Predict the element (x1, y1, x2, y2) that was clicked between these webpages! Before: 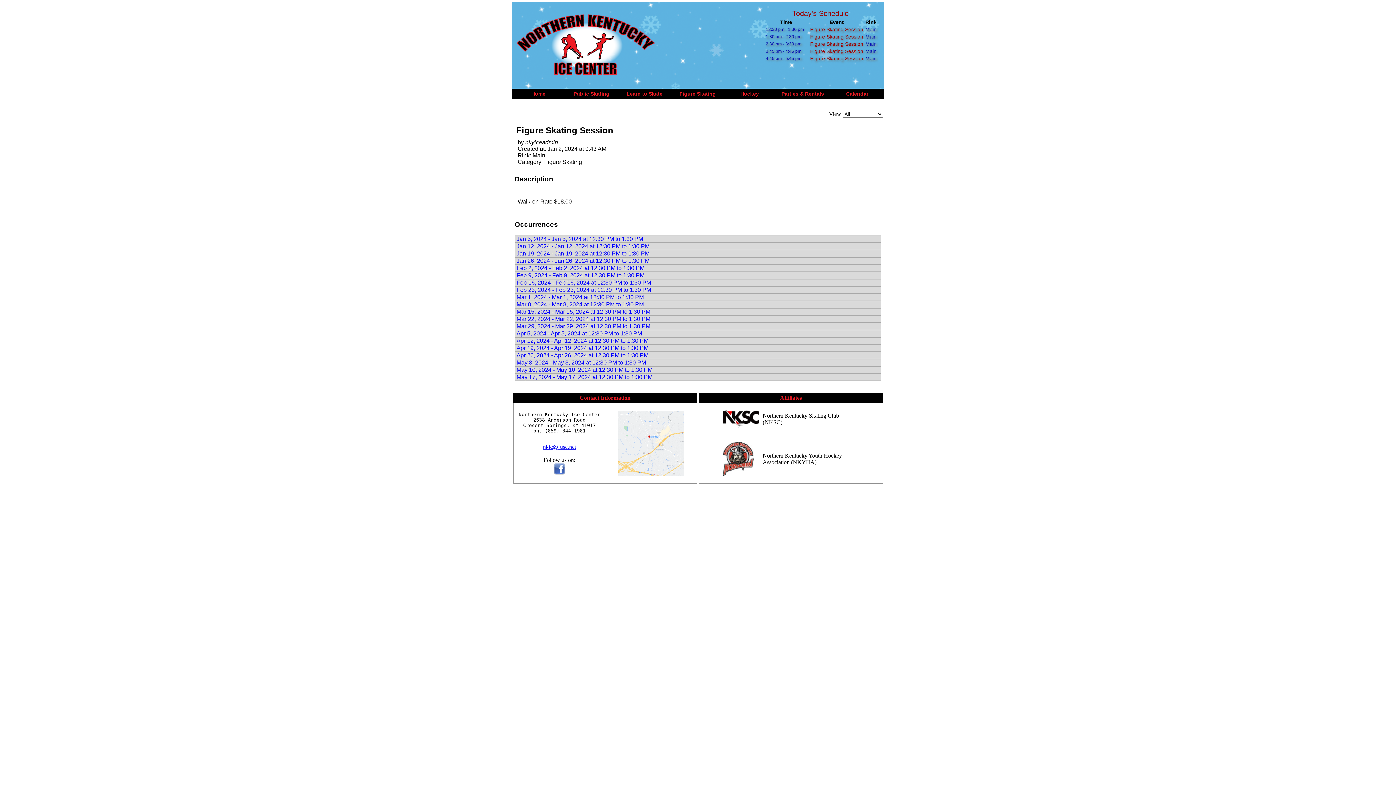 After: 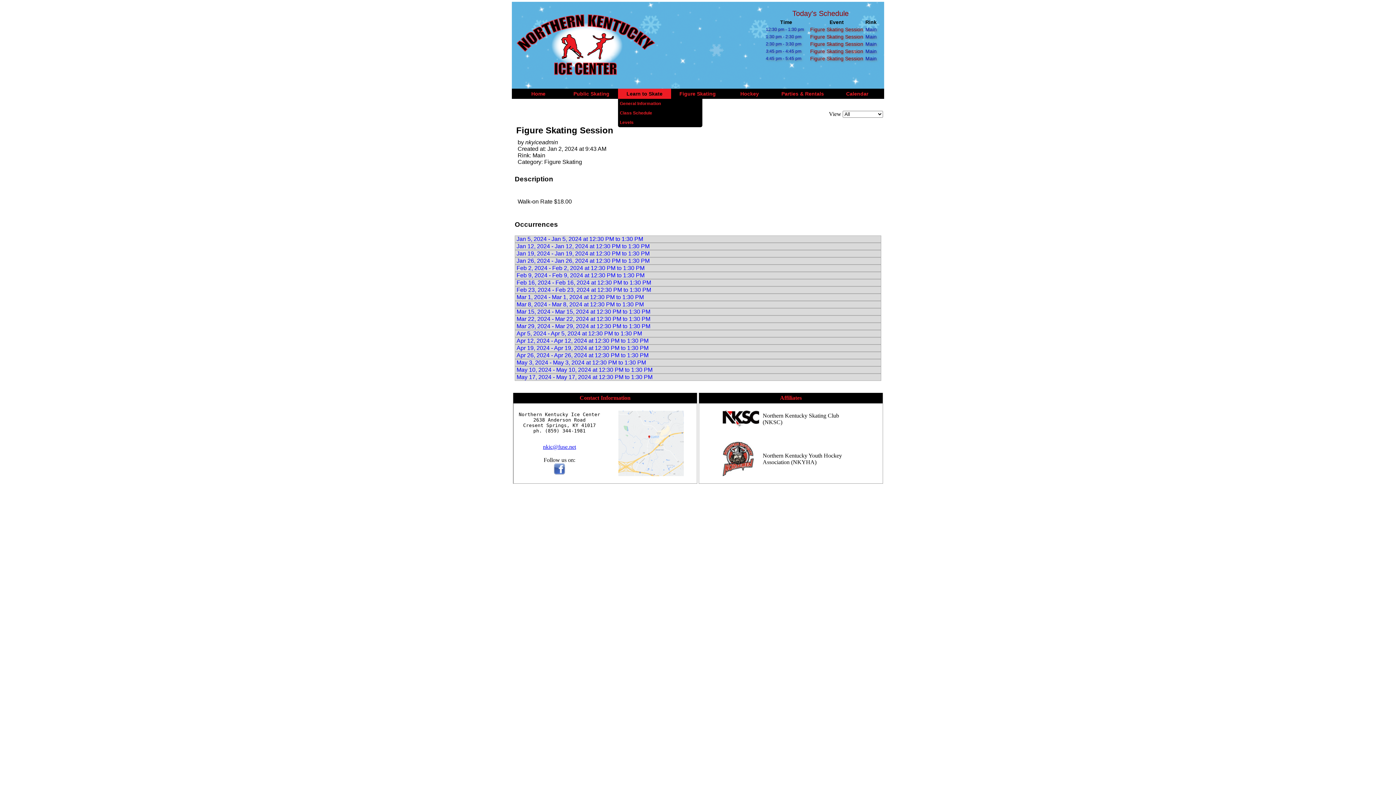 Action: bbox: (618, 88, 671, 98) label: Learn to Skate